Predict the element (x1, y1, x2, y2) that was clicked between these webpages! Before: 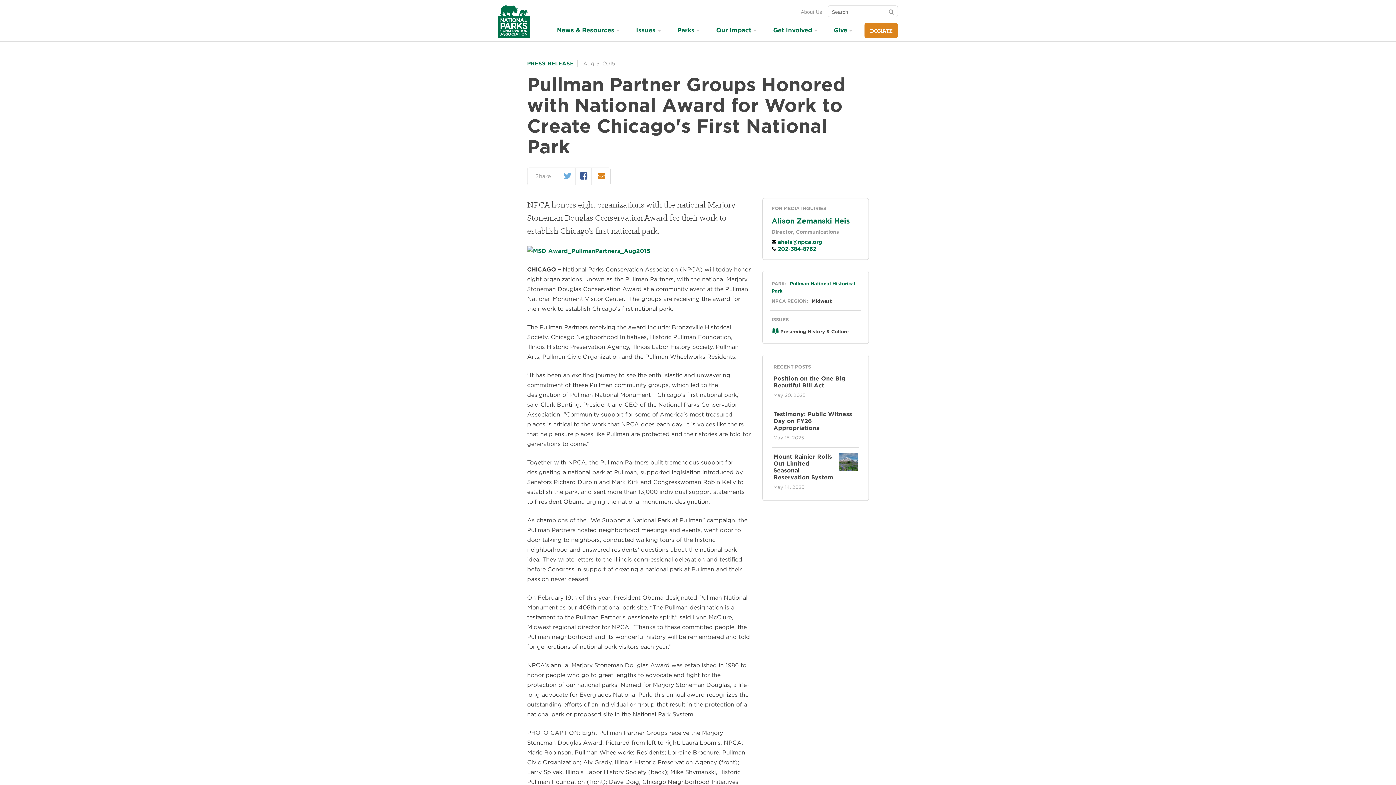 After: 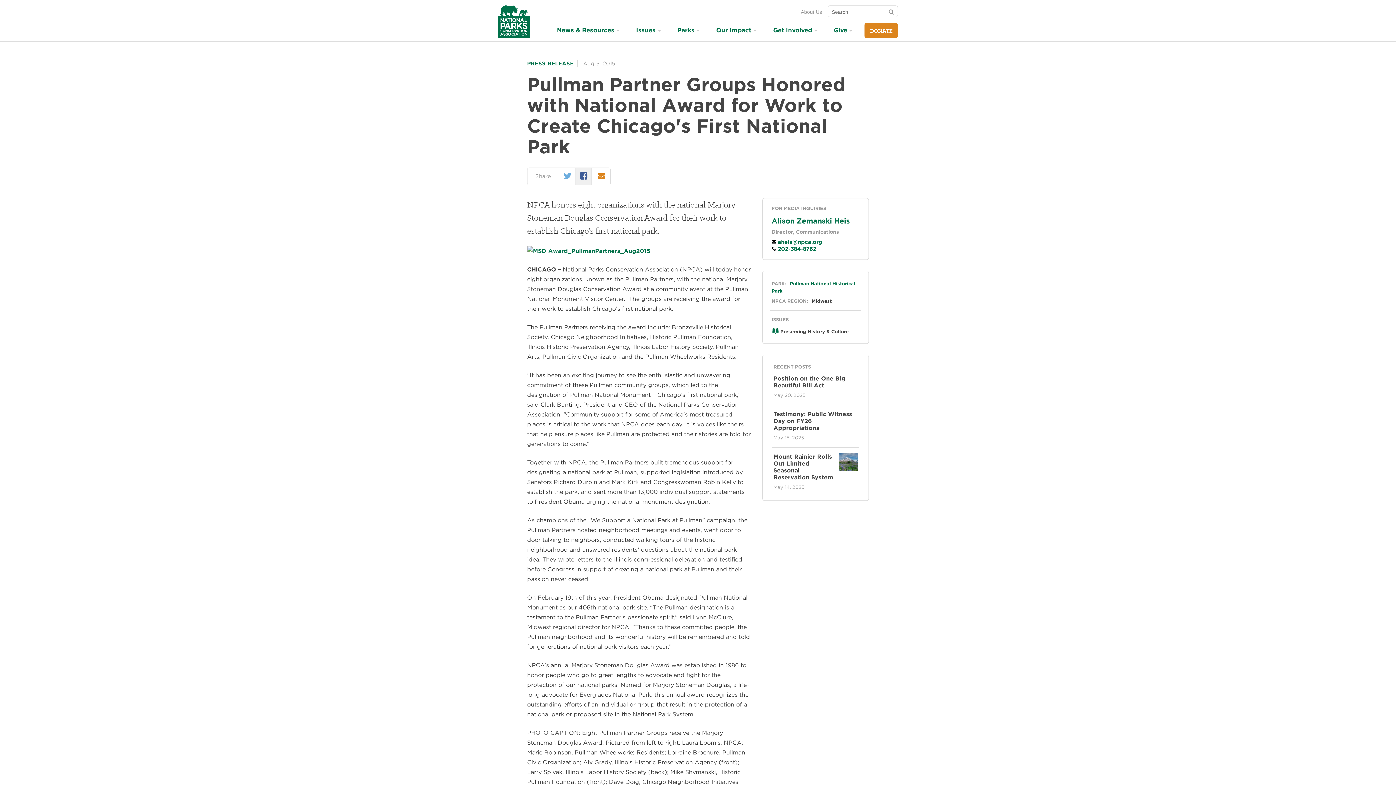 Action: bbox: (576, 168, 591, 185) label: Facebook